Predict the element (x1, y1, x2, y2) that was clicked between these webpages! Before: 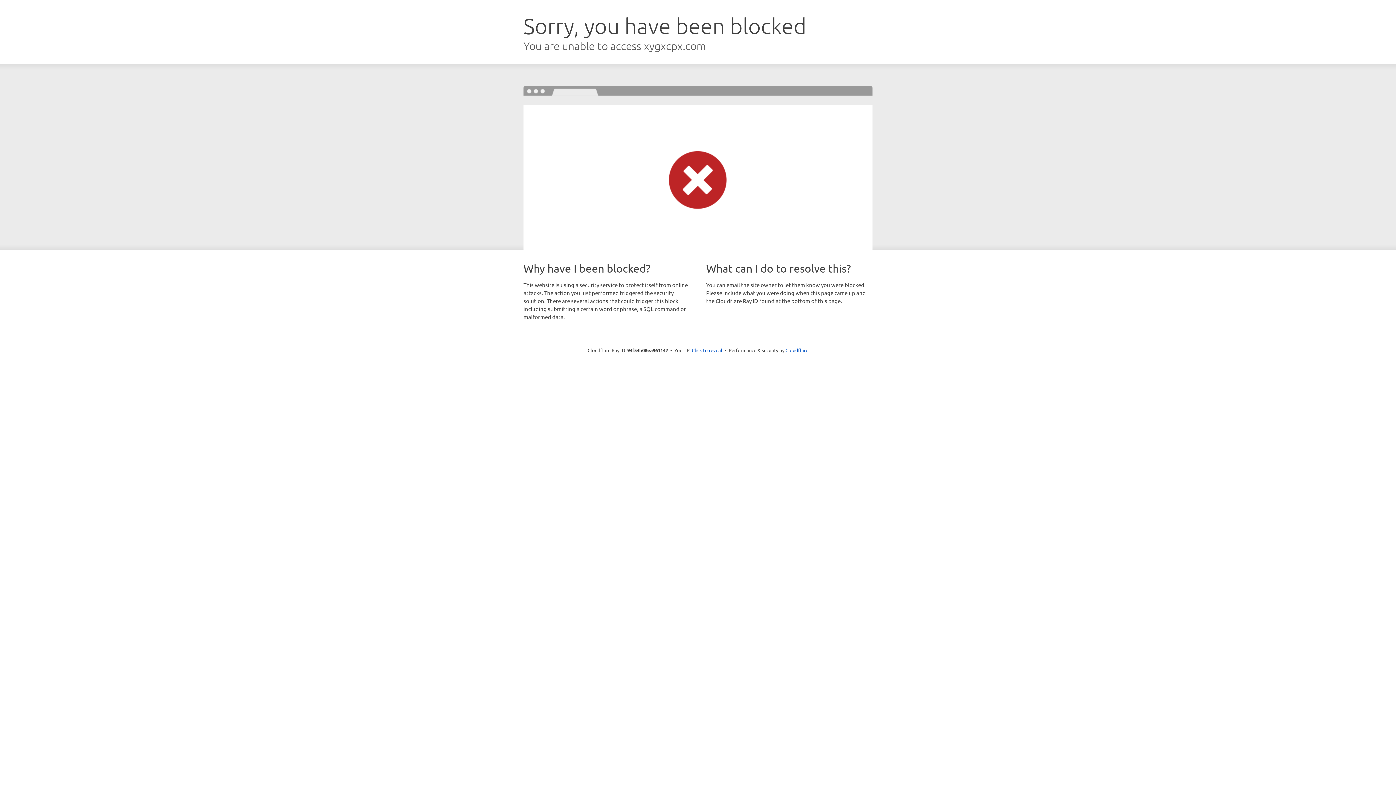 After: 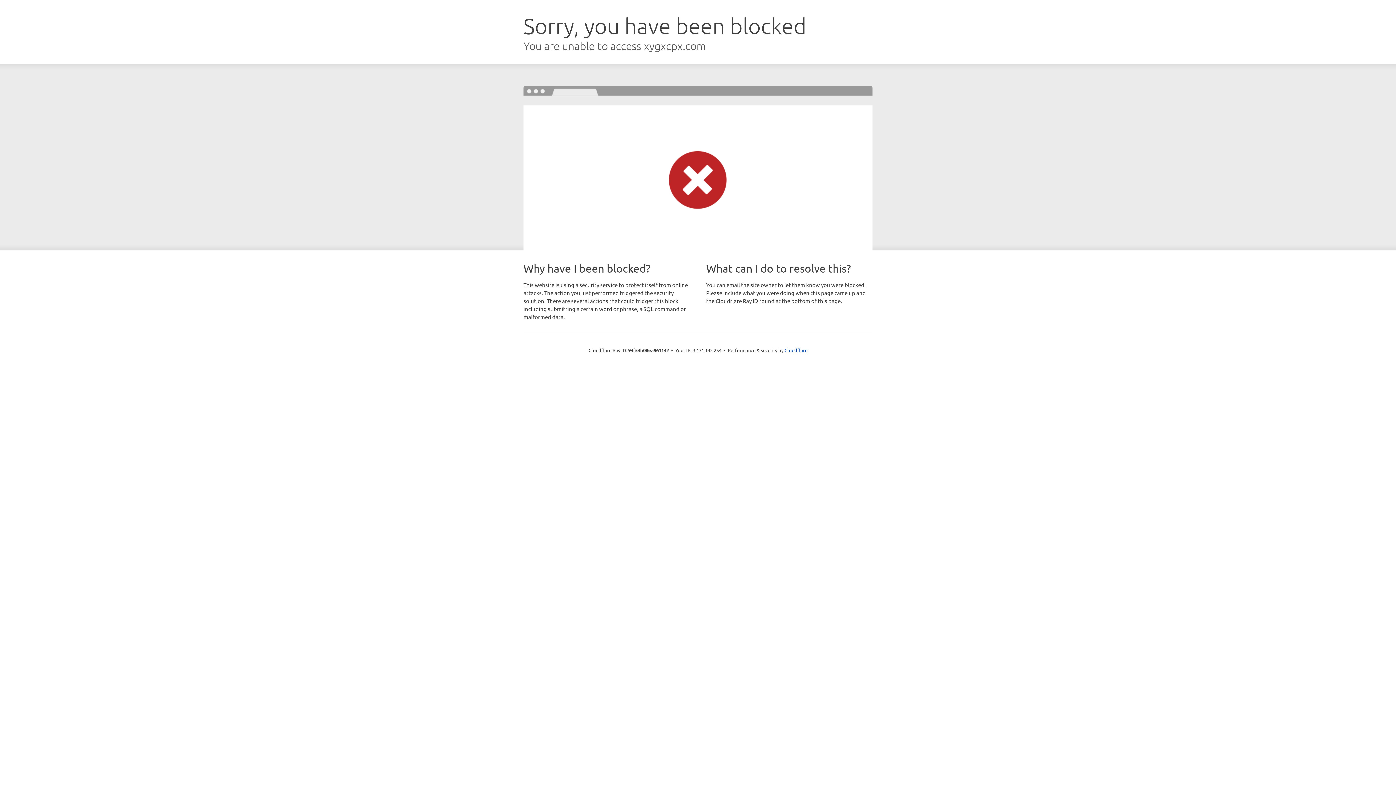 Action: label: Click to reveal bbox: (692, 346, 722, 353)